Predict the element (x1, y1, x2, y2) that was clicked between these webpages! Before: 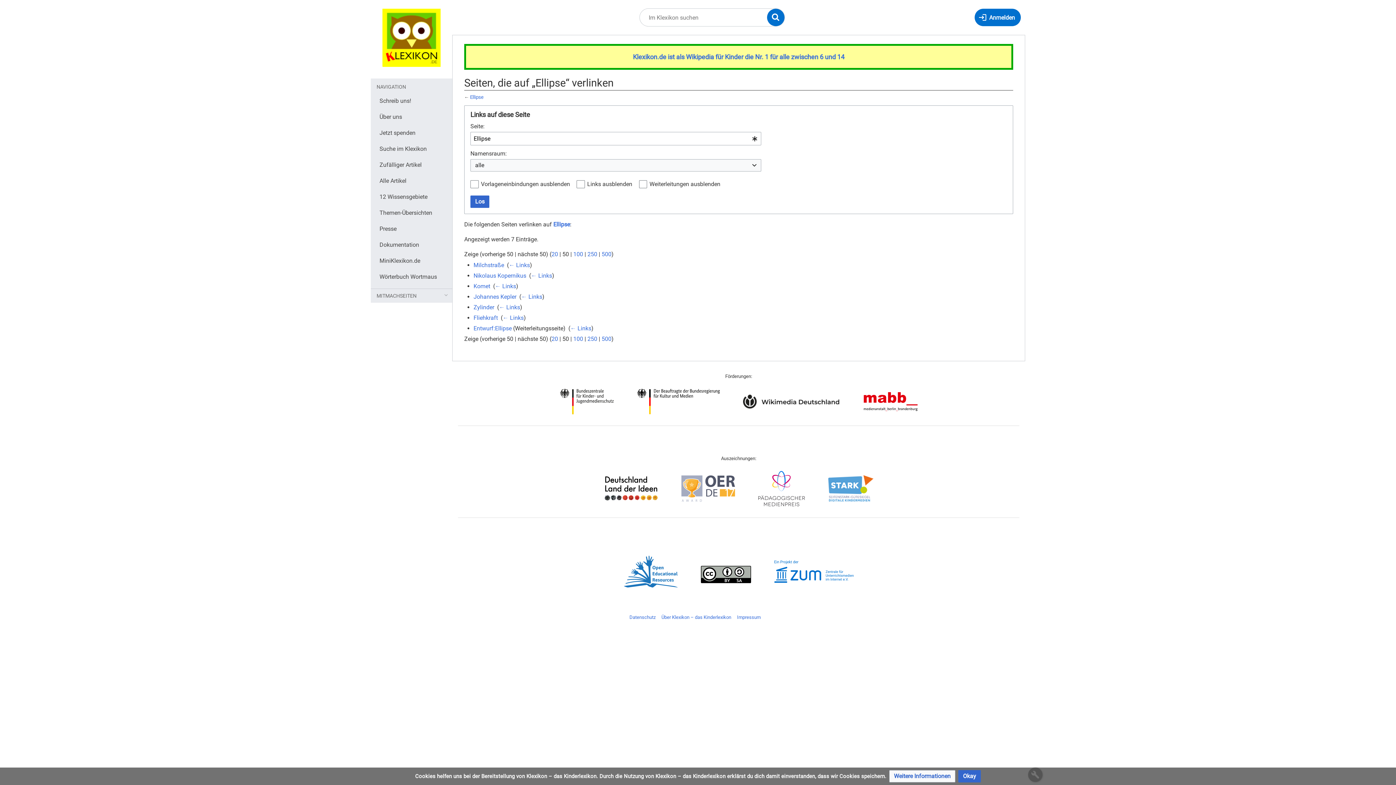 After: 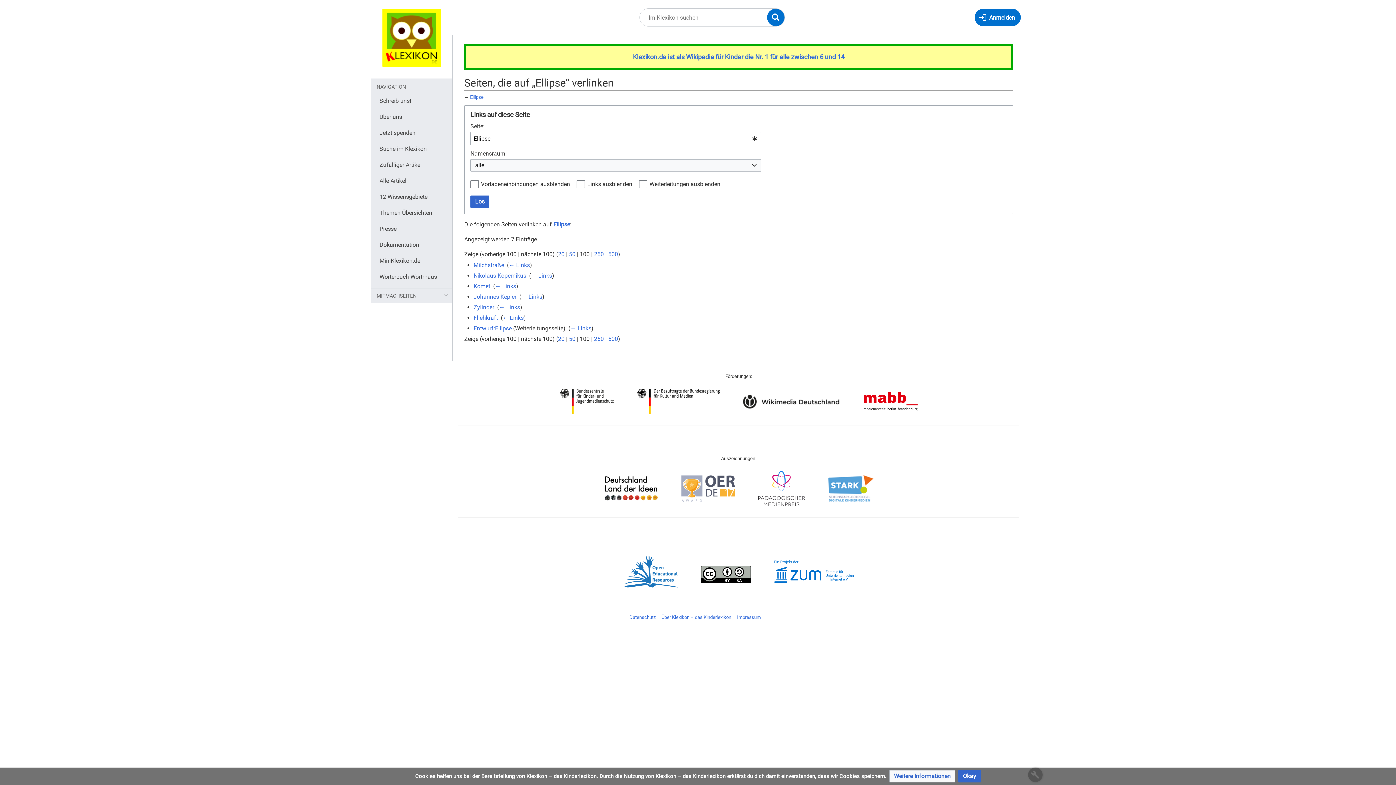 Action: label: 100 bbox: (573, 335, 583, 342)